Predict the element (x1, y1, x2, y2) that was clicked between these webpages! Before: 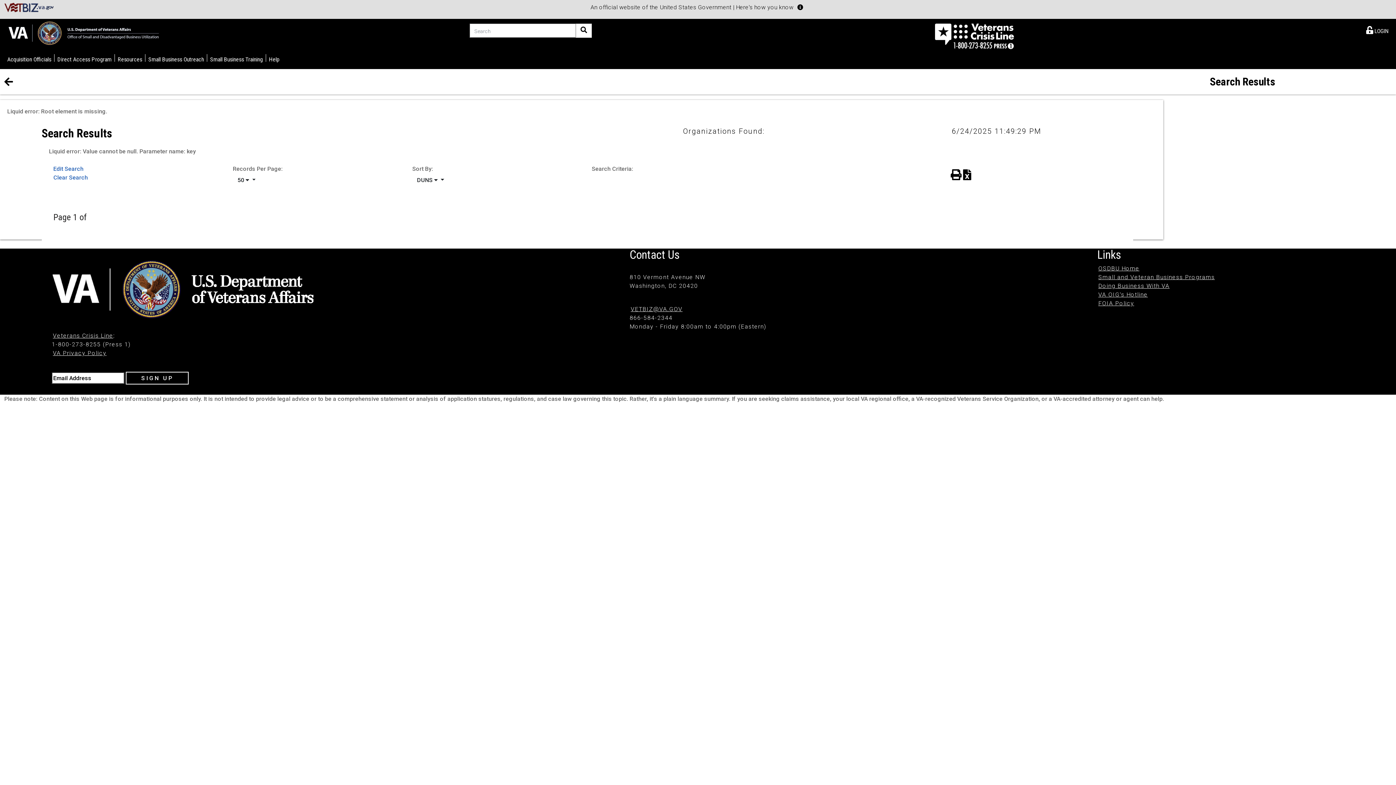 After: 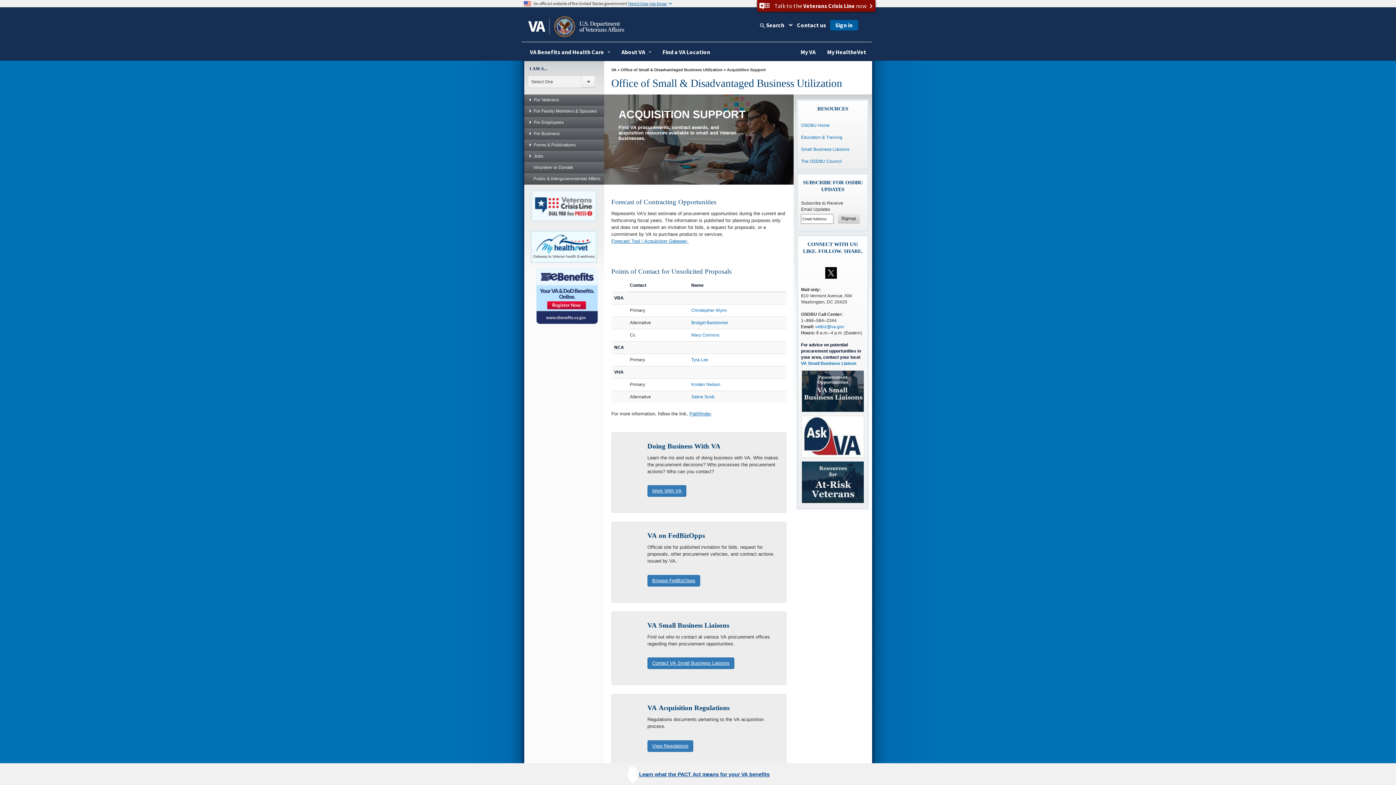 Action: label: Doing Business With VA bbox: (1098, 282, 1169, 289)